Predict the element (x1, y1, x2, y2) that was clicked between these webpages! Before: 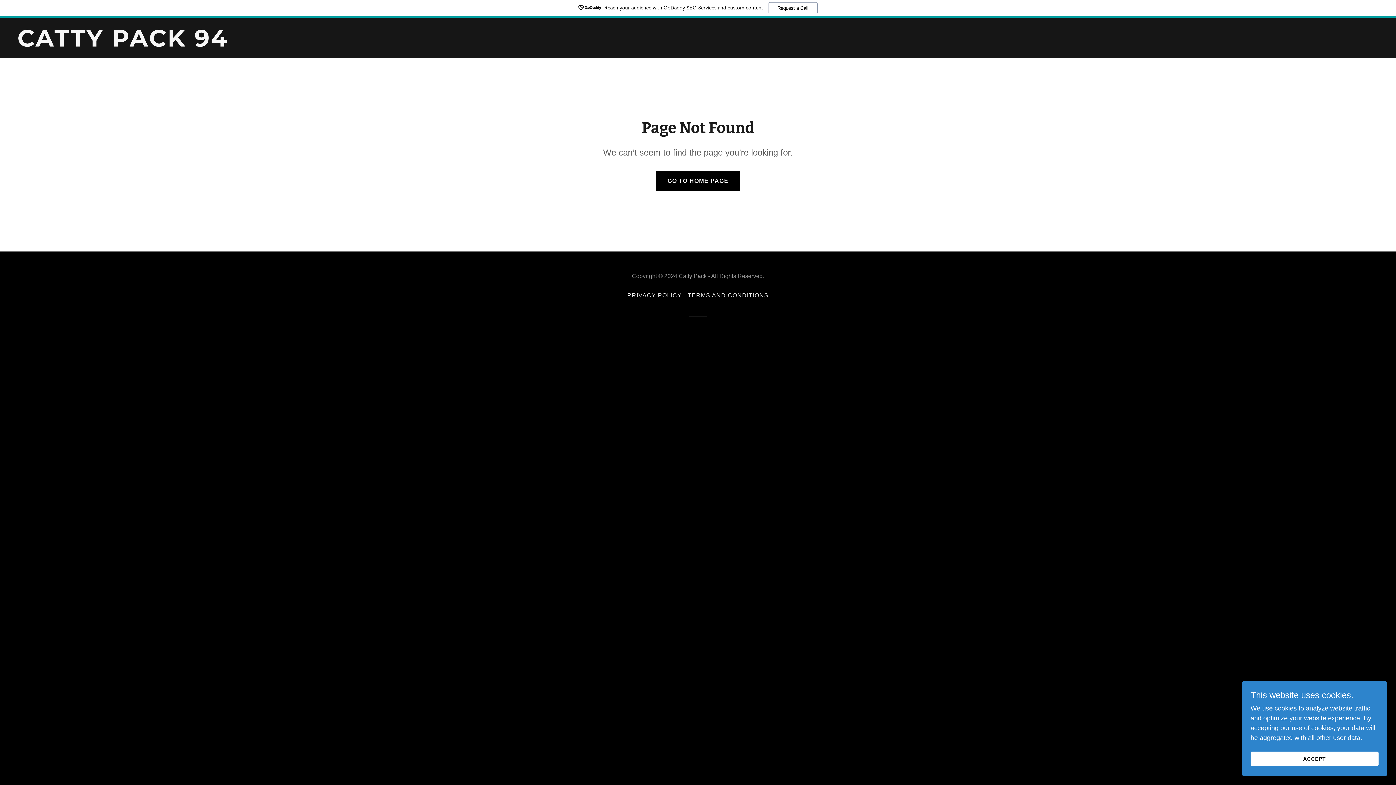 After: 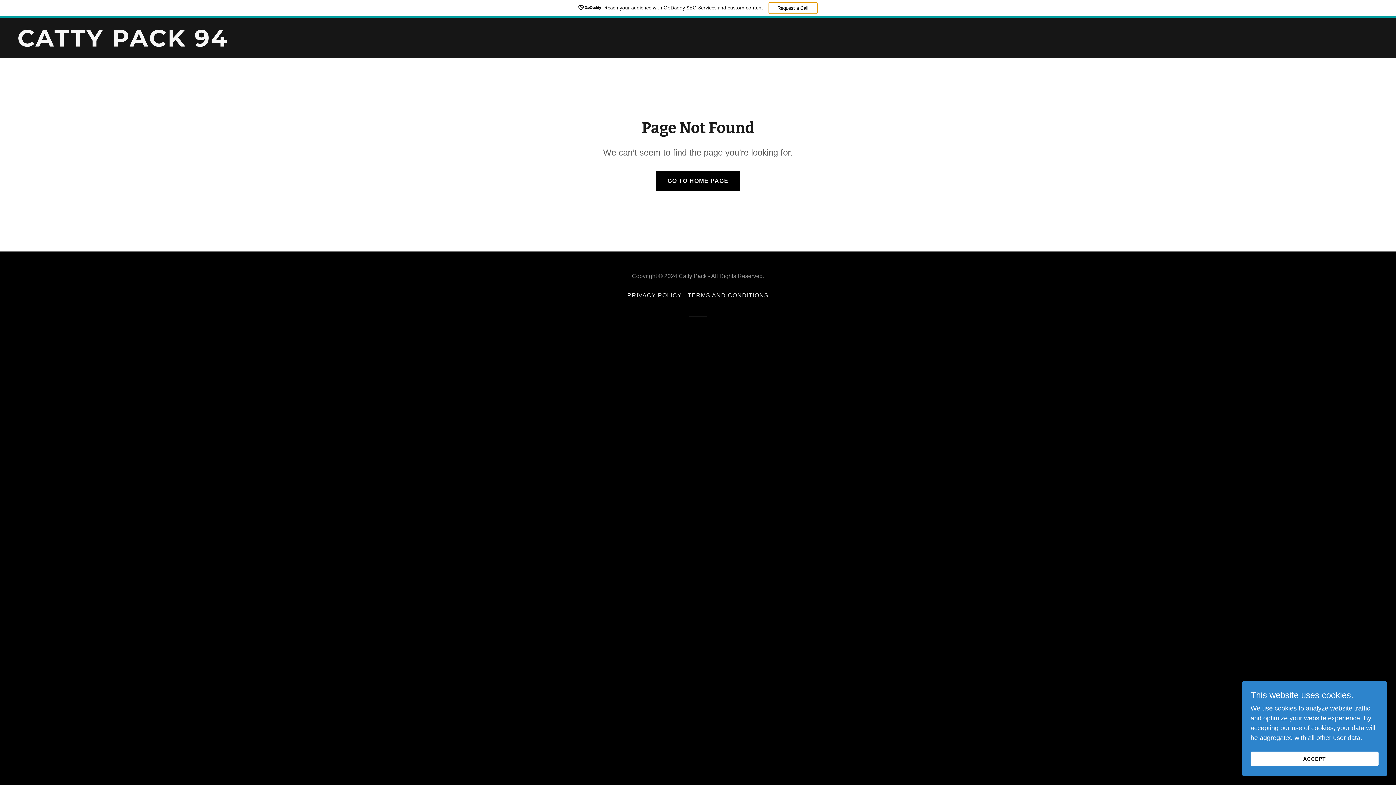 Action: bbox: (768, 2, 817, 14) label: Request a Call